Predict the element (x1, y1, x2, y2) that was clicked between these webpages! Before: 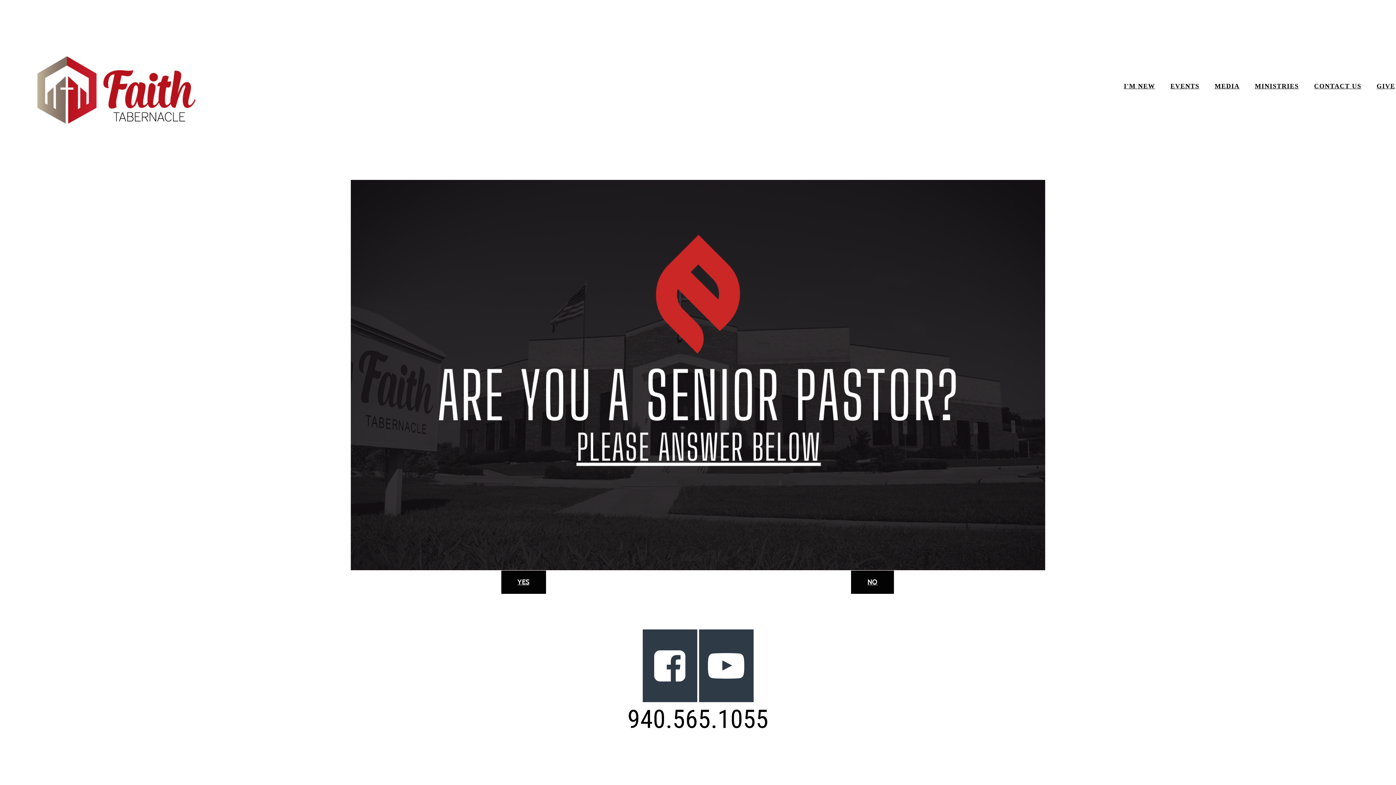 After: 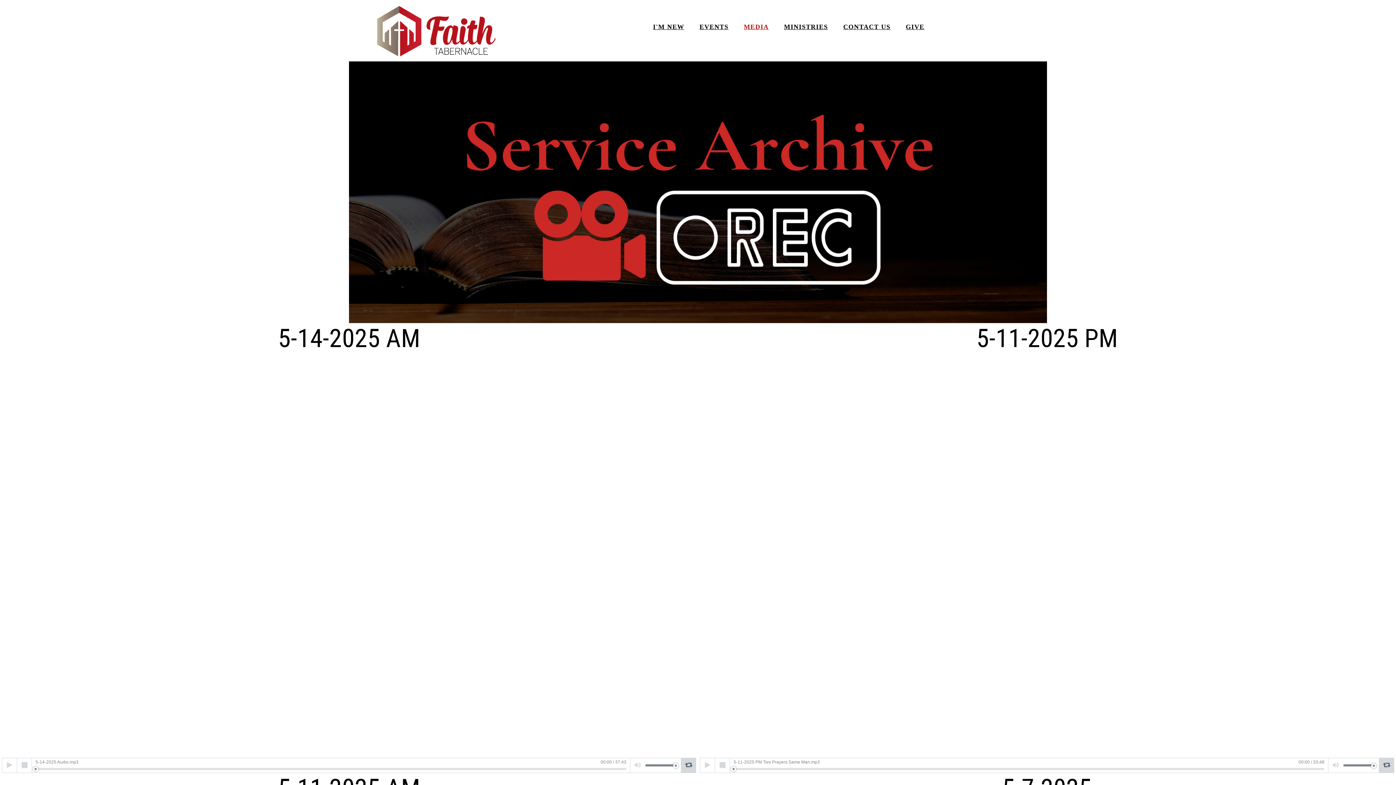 Action: label: MEDIA bbox: (1214, 81, 1240, 91)